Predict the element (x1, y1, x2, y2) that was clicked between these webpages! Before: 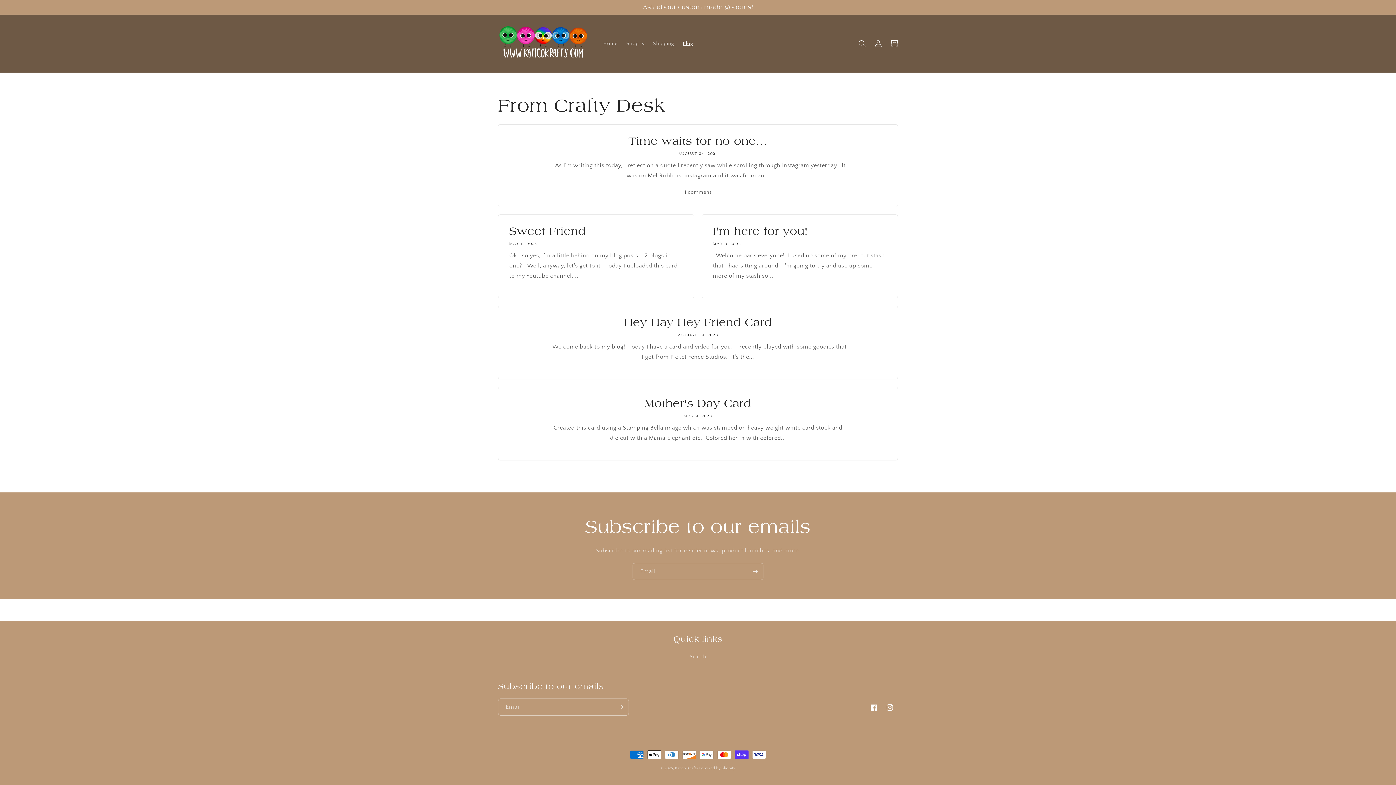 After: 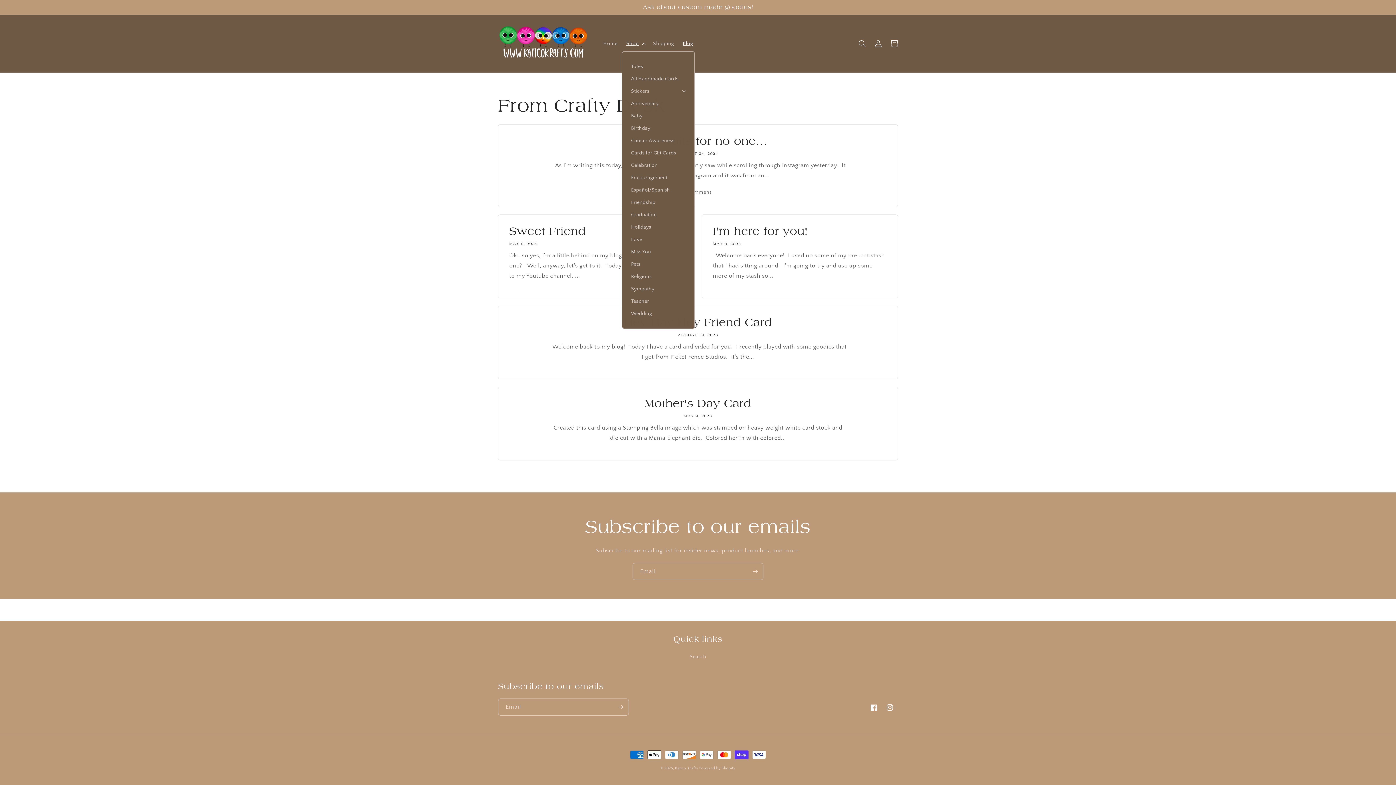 Action: bbox: (622, 35, 648, 51) label: Shop